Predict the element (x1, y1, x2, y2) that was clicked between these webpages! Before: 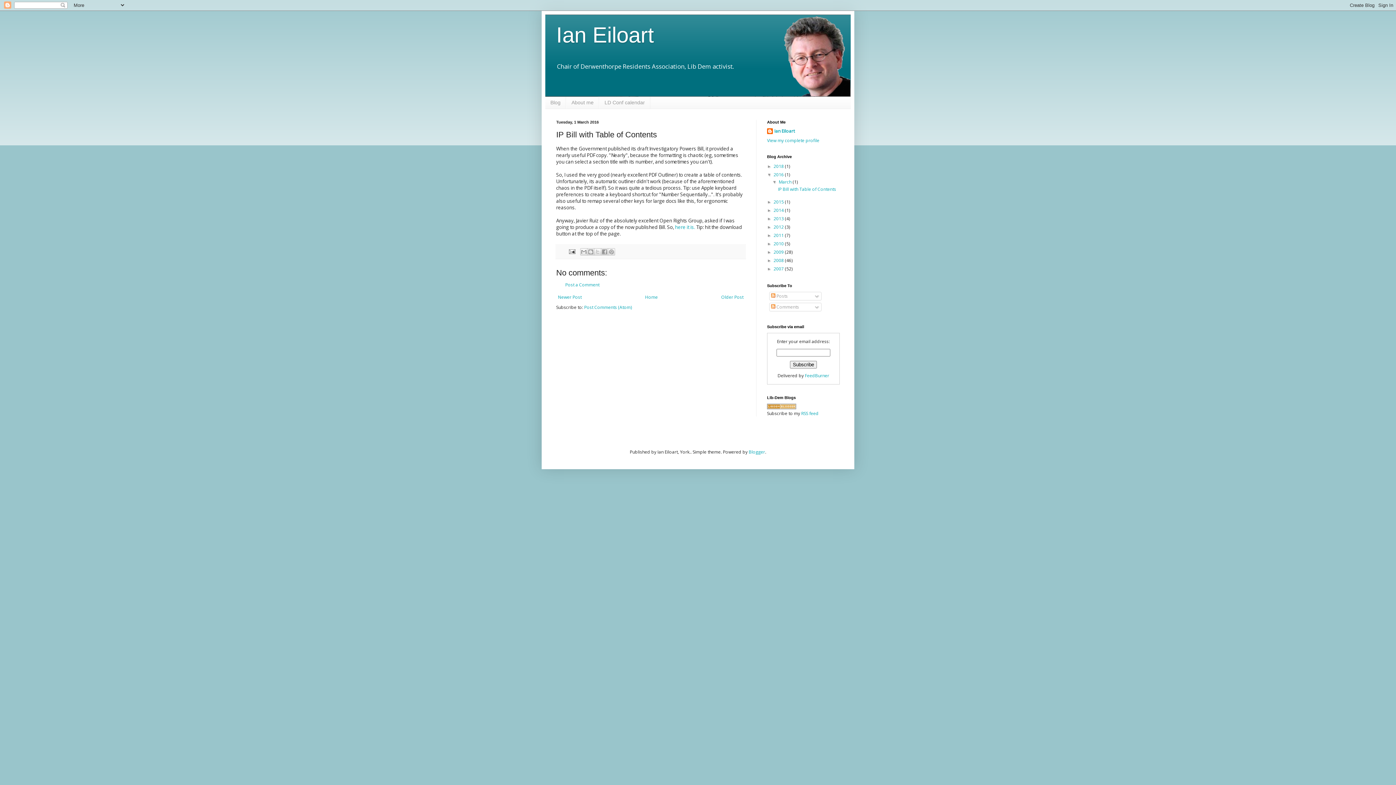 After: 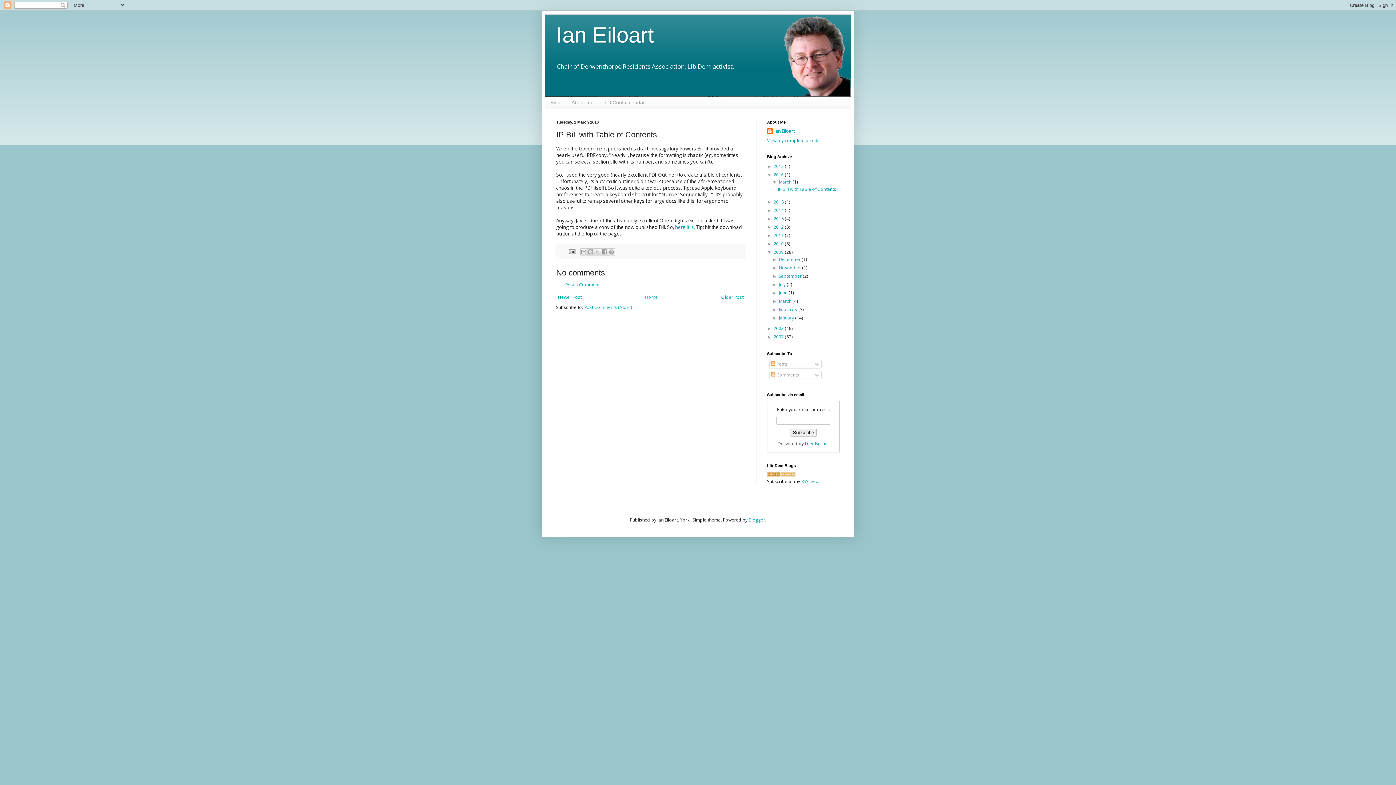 Action: bbox: (767, 249, 773, 254) label: ►  